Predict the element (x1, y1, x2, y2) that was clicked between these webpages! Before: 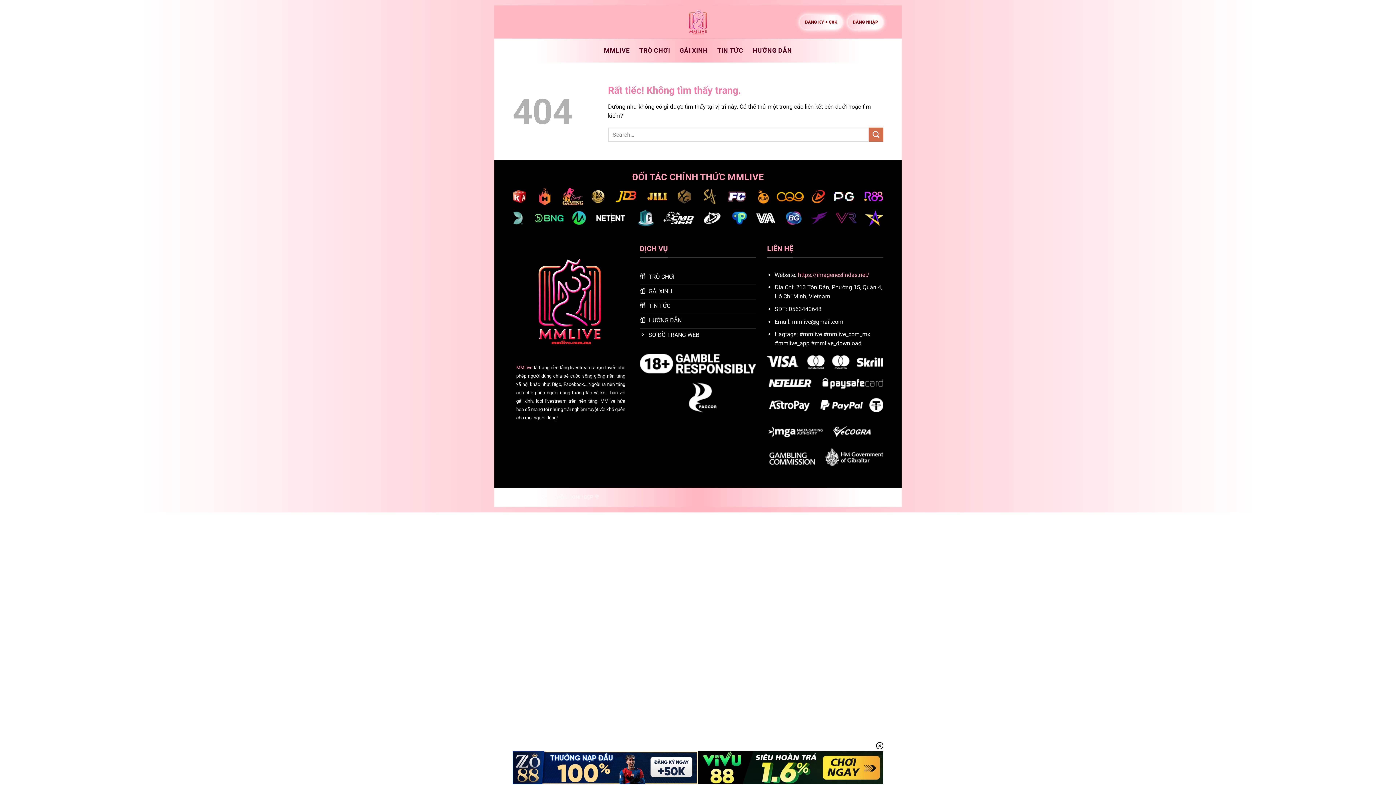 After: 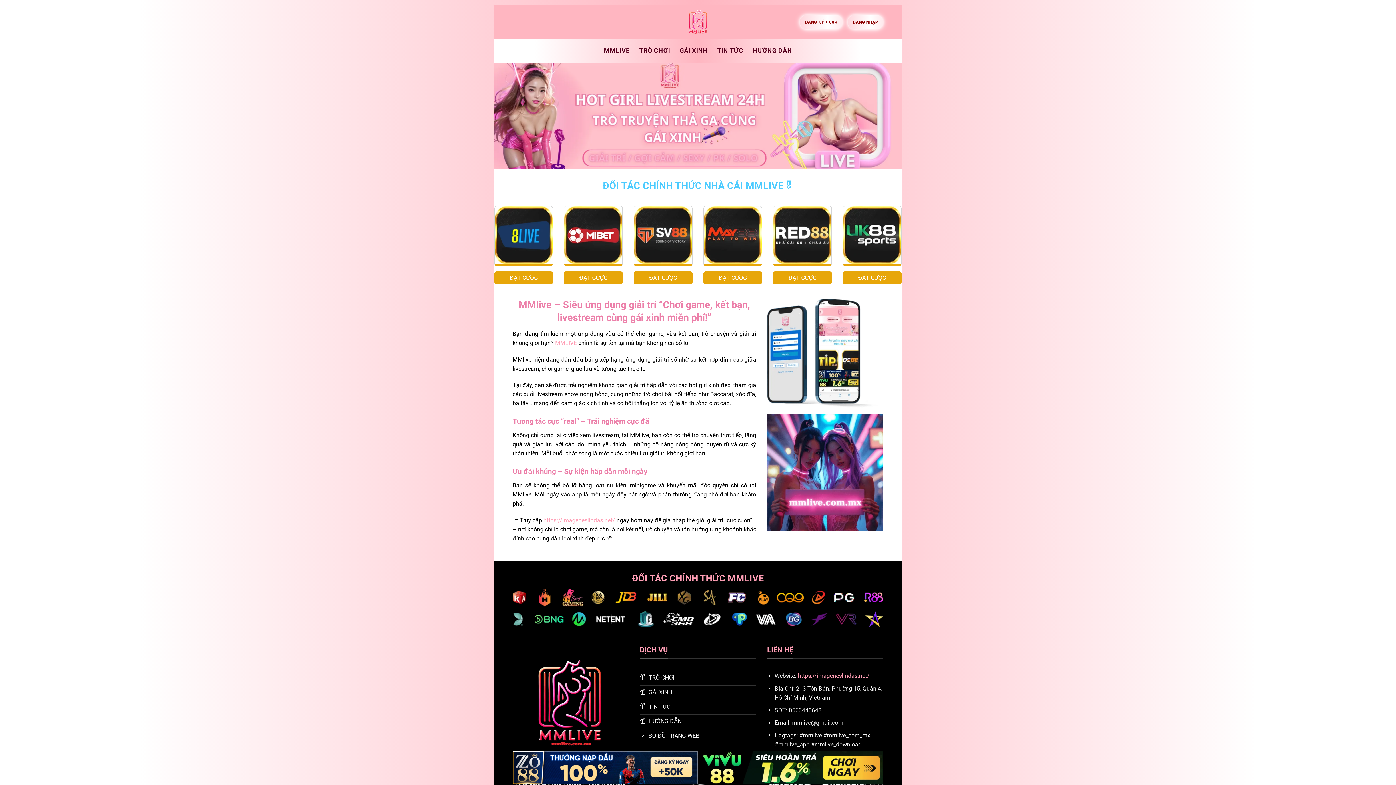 Action: bbox: (604, 44, 629, 57) label: MMLIVE